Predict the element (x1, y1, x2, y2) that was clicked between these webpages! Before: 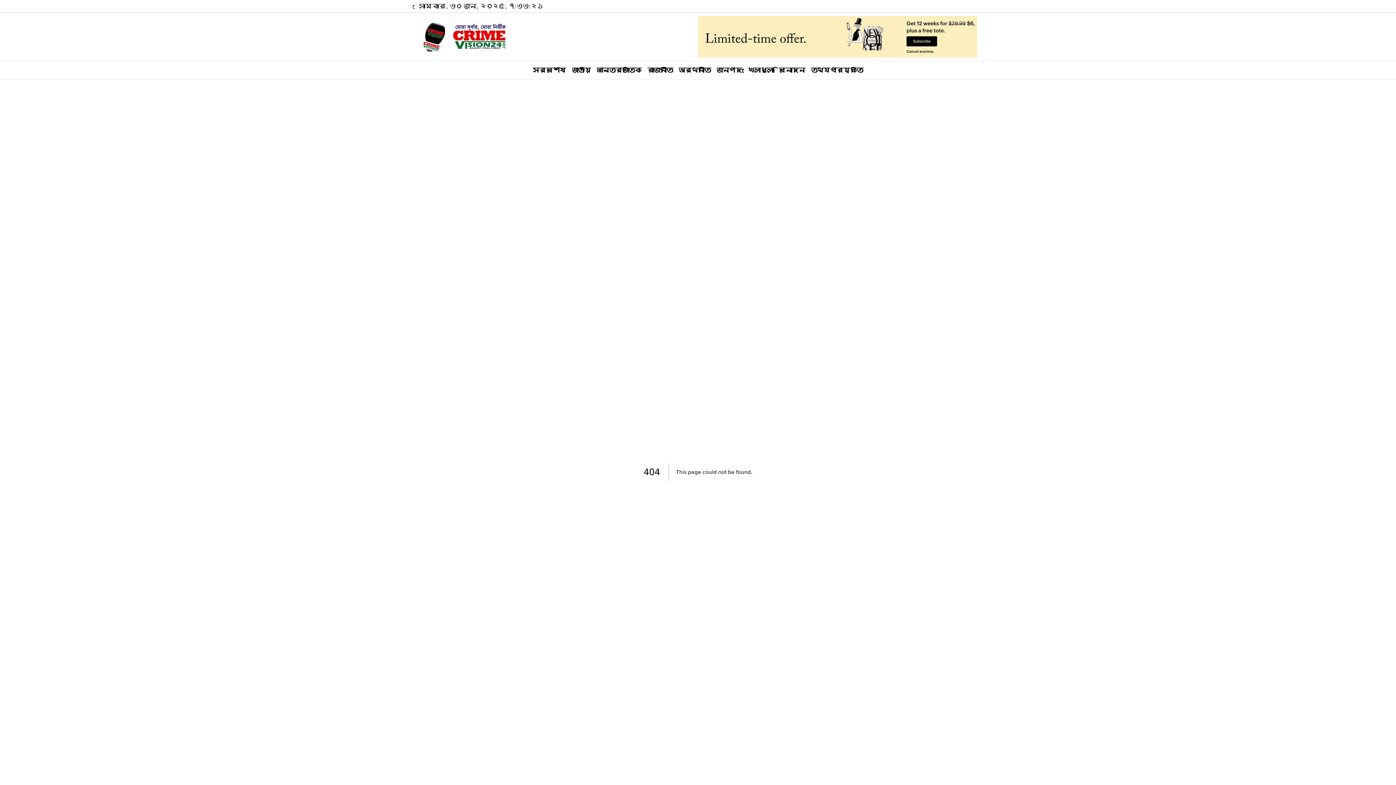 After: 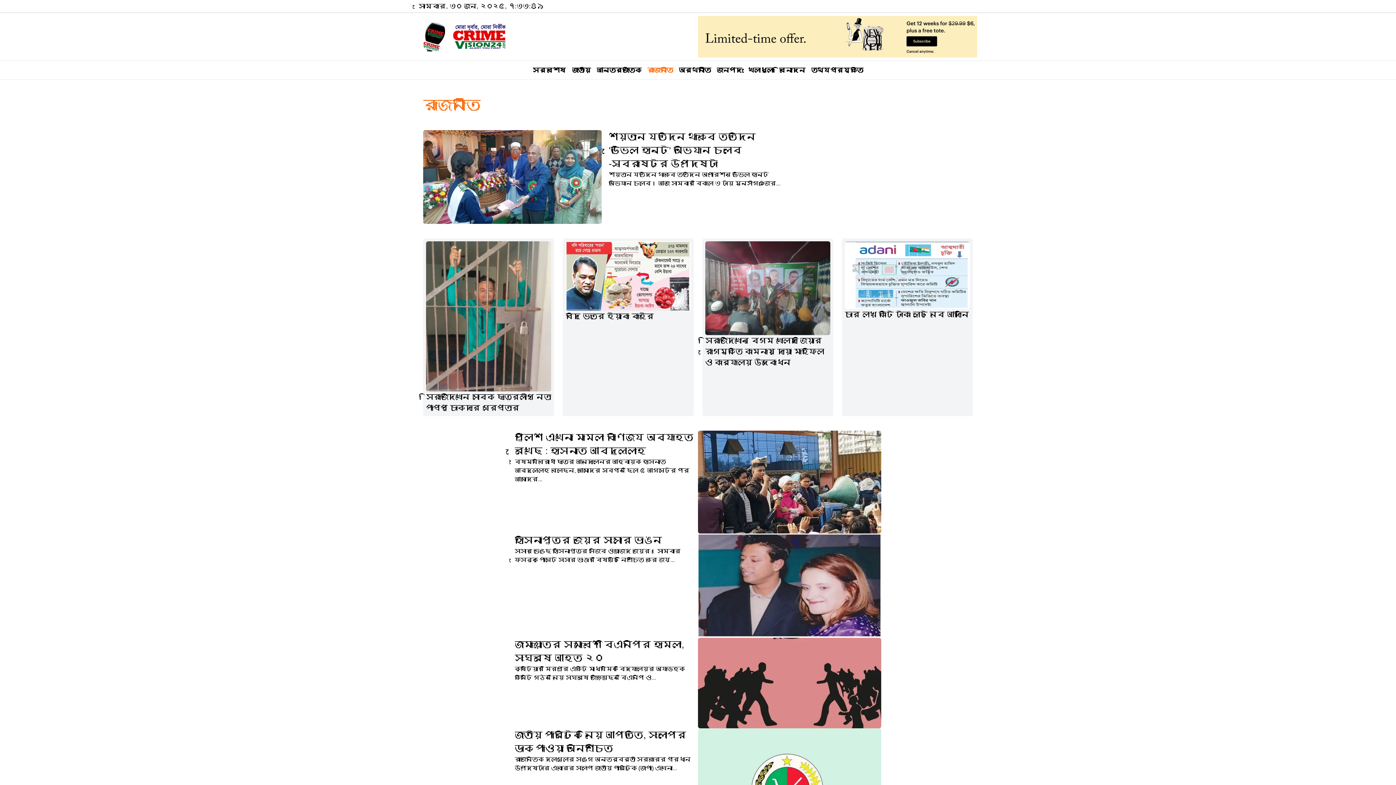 Action: label: রাজনীতি bbox: (647, 66, 673, 73)